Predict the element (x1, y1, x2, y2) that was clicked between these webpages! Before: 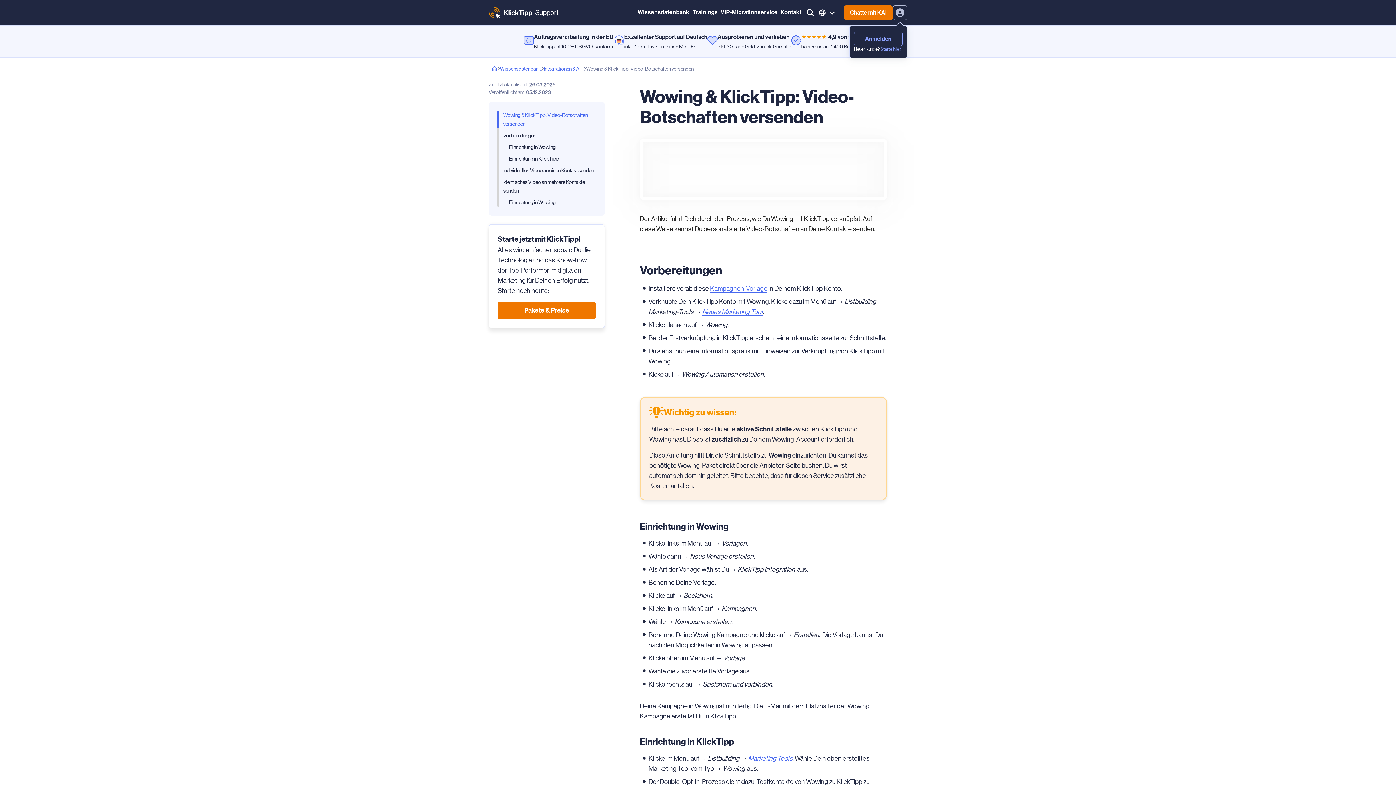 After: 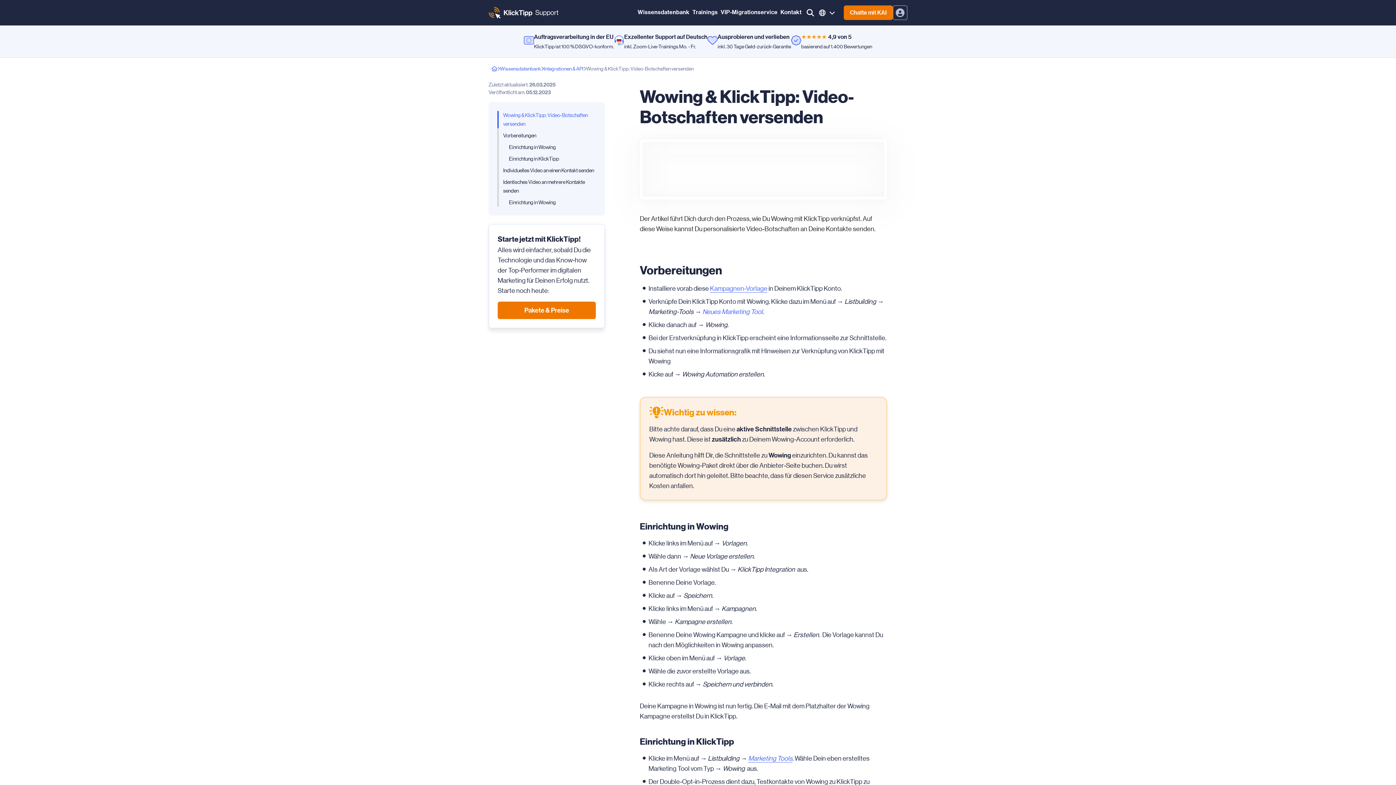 Action: label: Neues Marketing Tool bbox: (702, 308, 762, 316)